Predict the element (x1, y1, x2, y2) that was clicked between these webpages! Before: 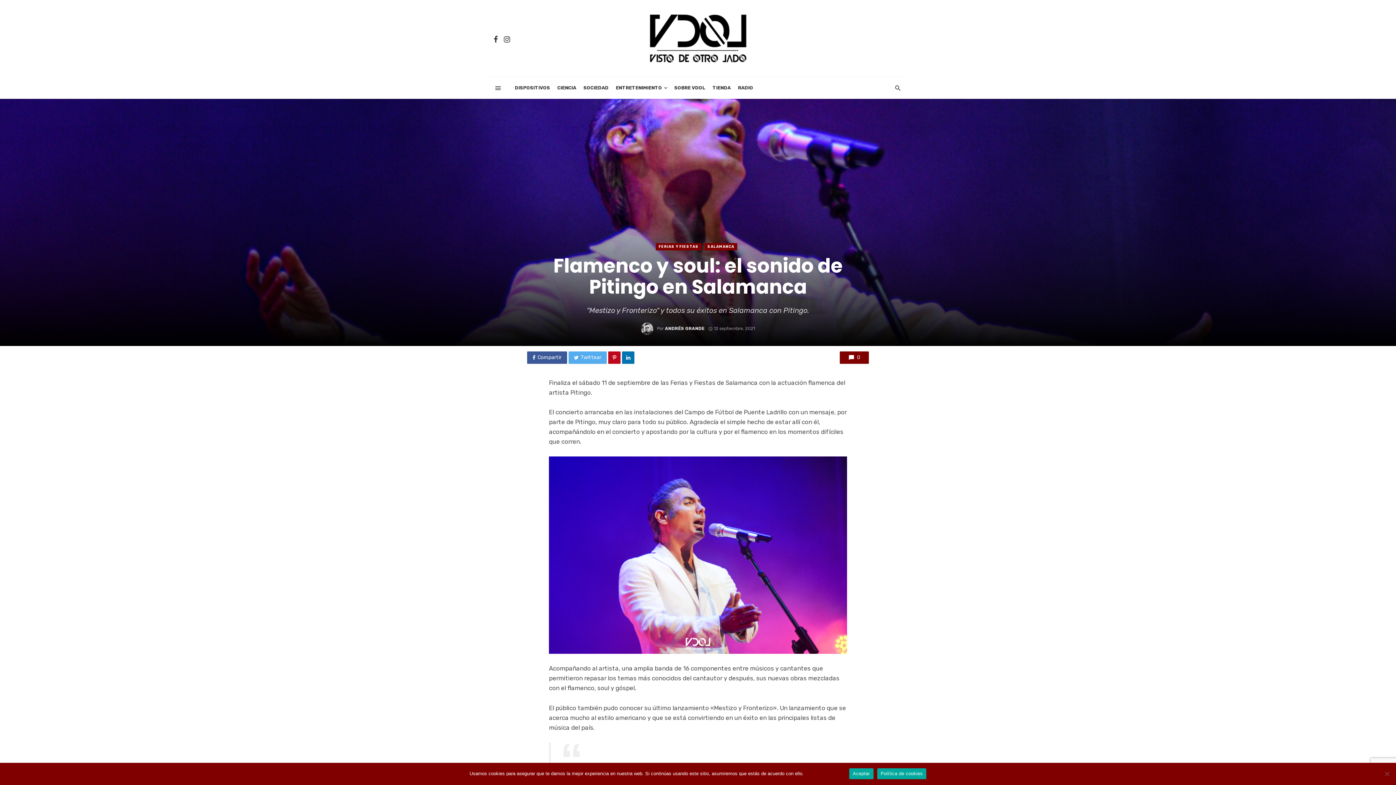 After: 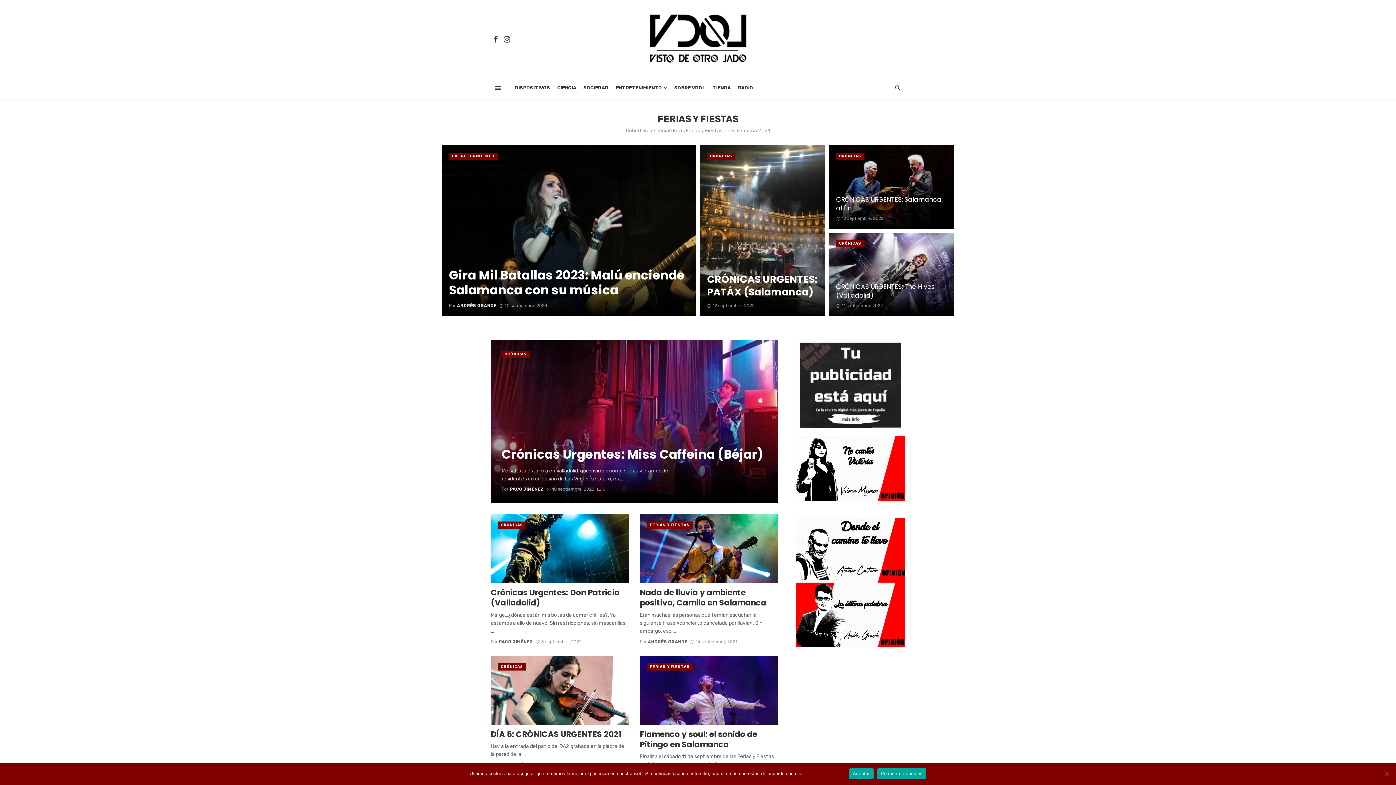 Action: label: FERIAS Y FIESTAS bbox: (656, 243, 701, 250)